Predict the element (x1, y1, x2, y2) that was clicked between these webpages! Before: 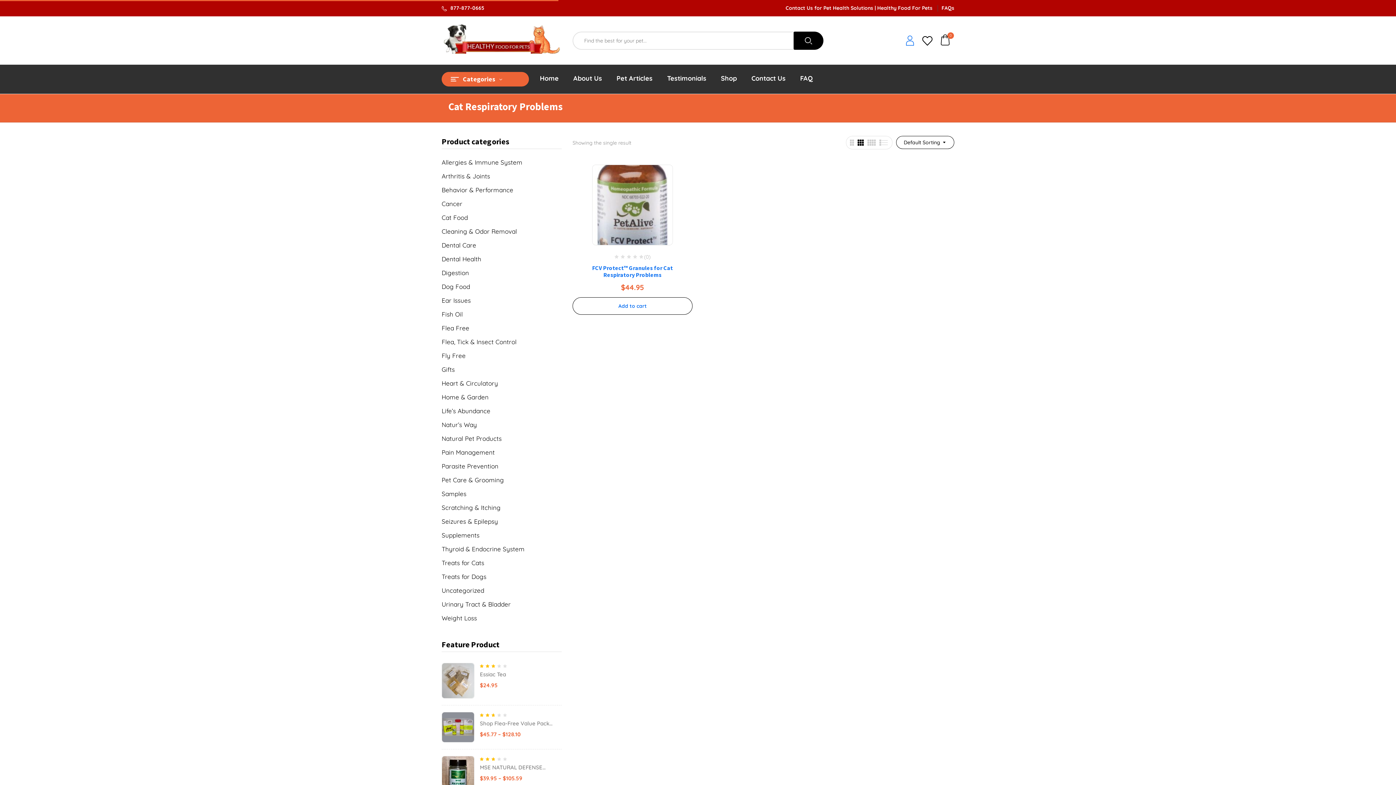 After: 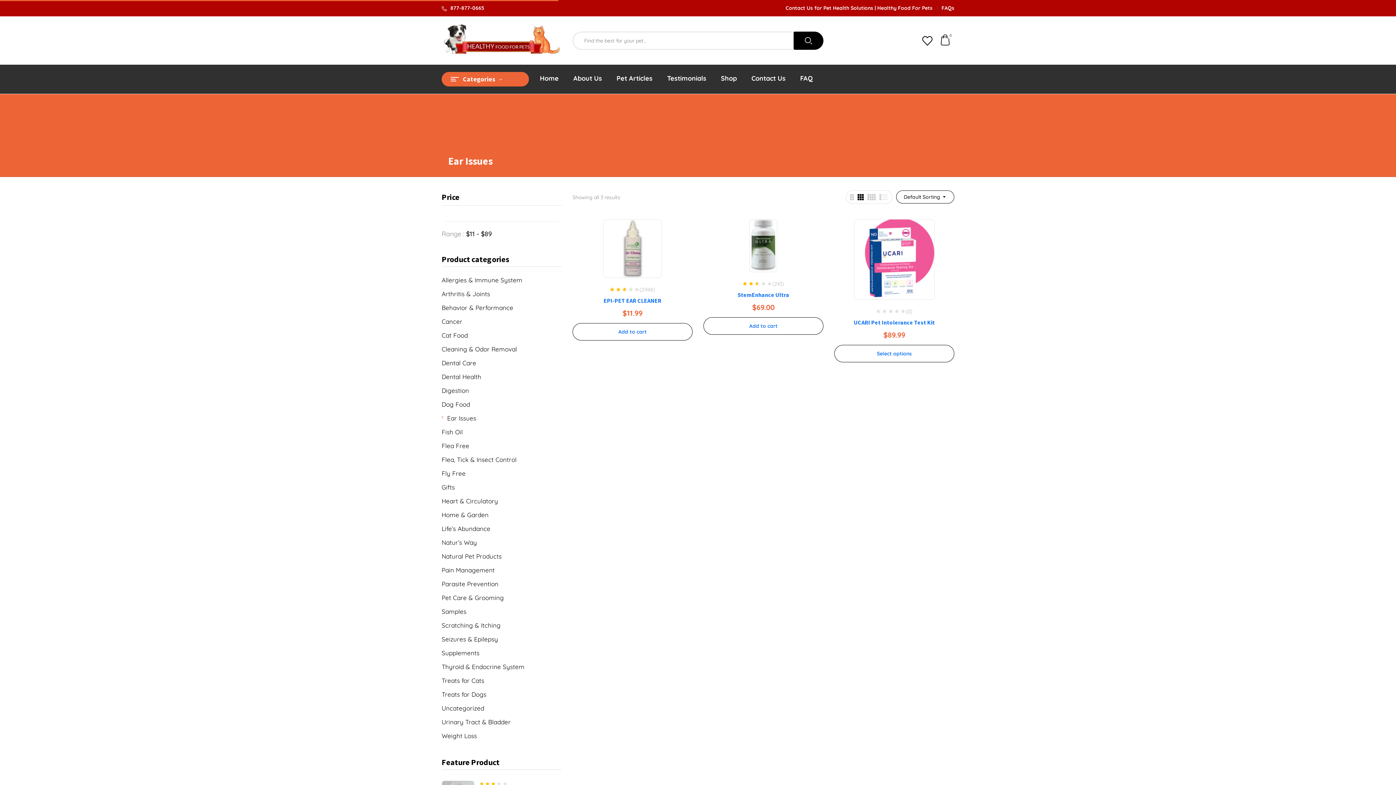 Action: bbox: (441, 296, 470, 304) label: Ear Issues